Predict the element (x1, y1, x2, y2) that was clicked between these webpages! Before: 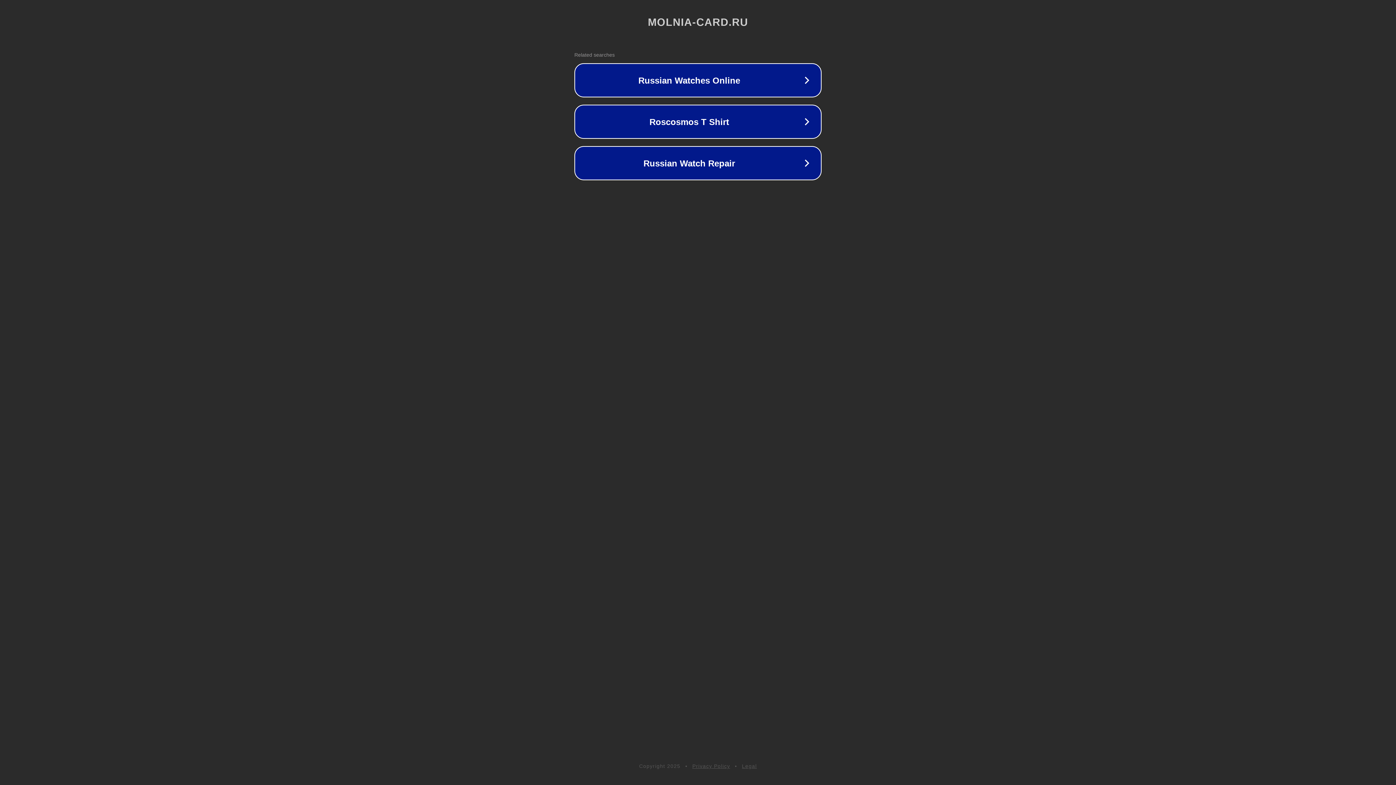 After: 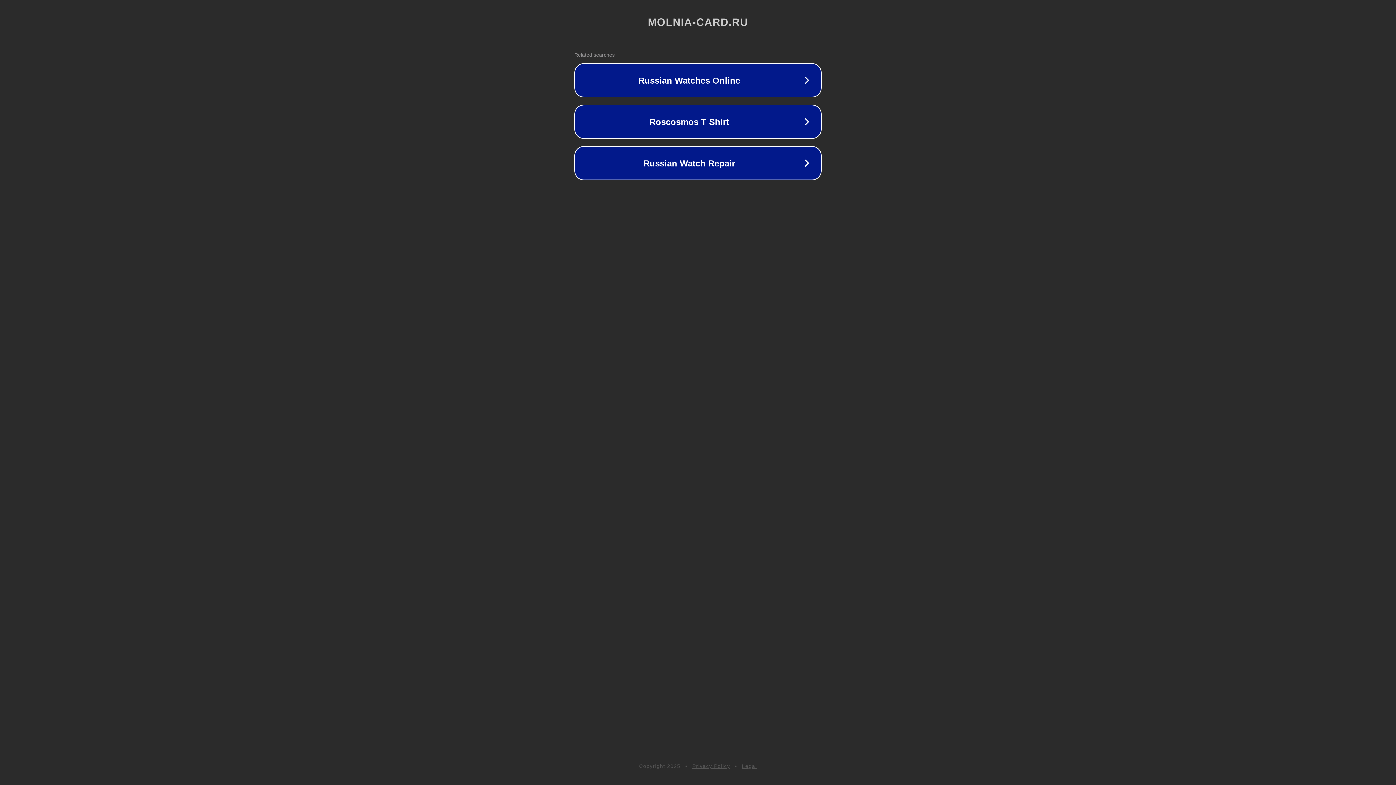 Action: label: Legal bbox: (742, 763, 757, 769)